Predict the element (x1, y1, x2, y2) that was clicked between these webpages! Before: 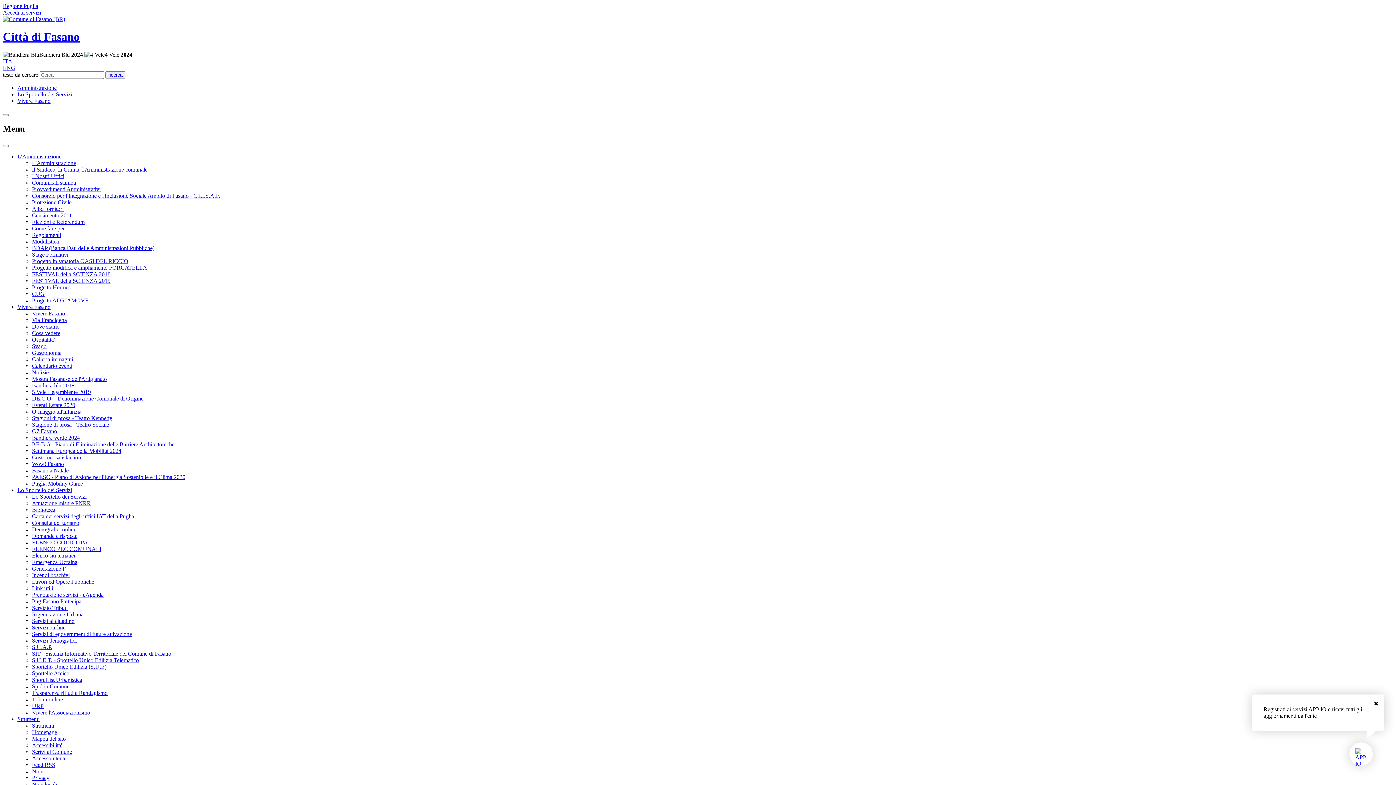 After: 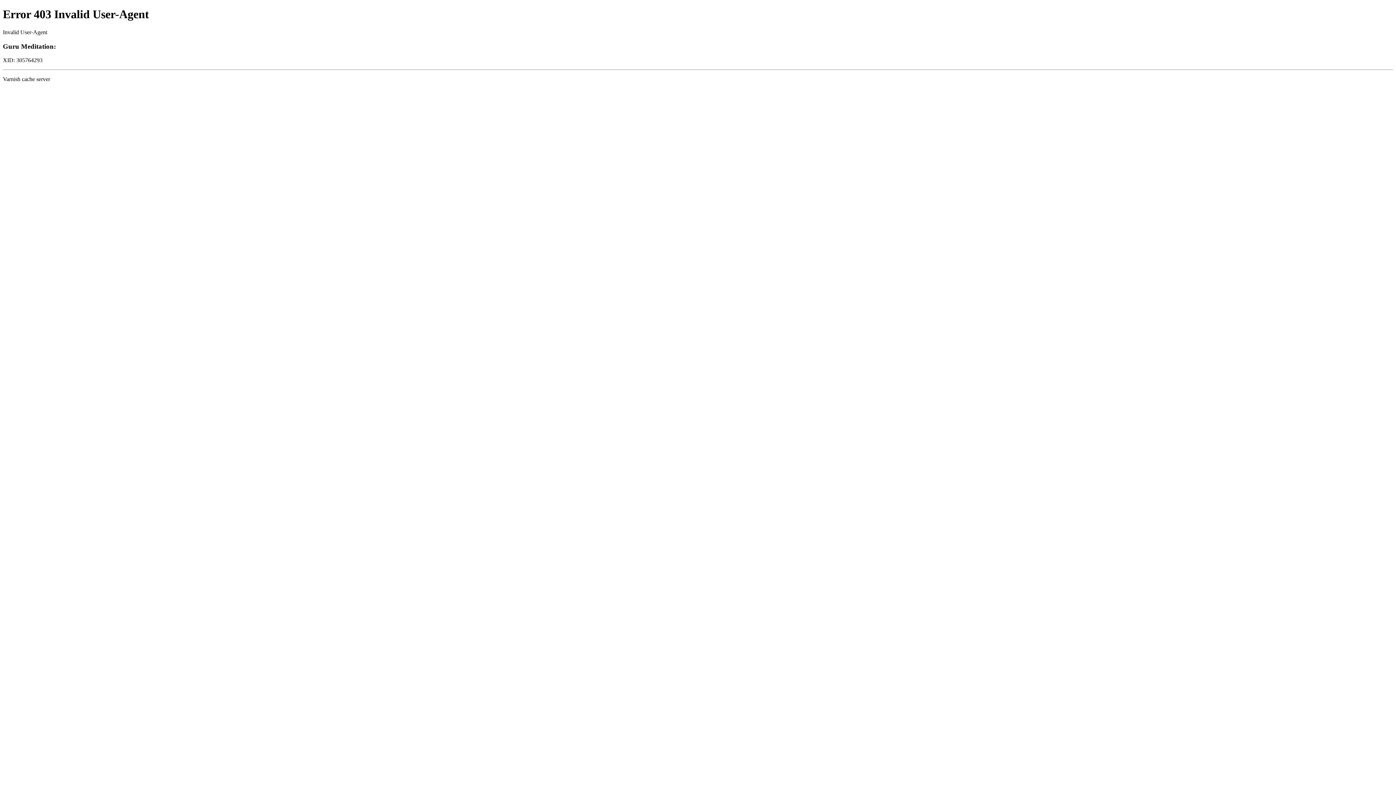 Action: label: URP bbox: (32, 703, 43, 709)